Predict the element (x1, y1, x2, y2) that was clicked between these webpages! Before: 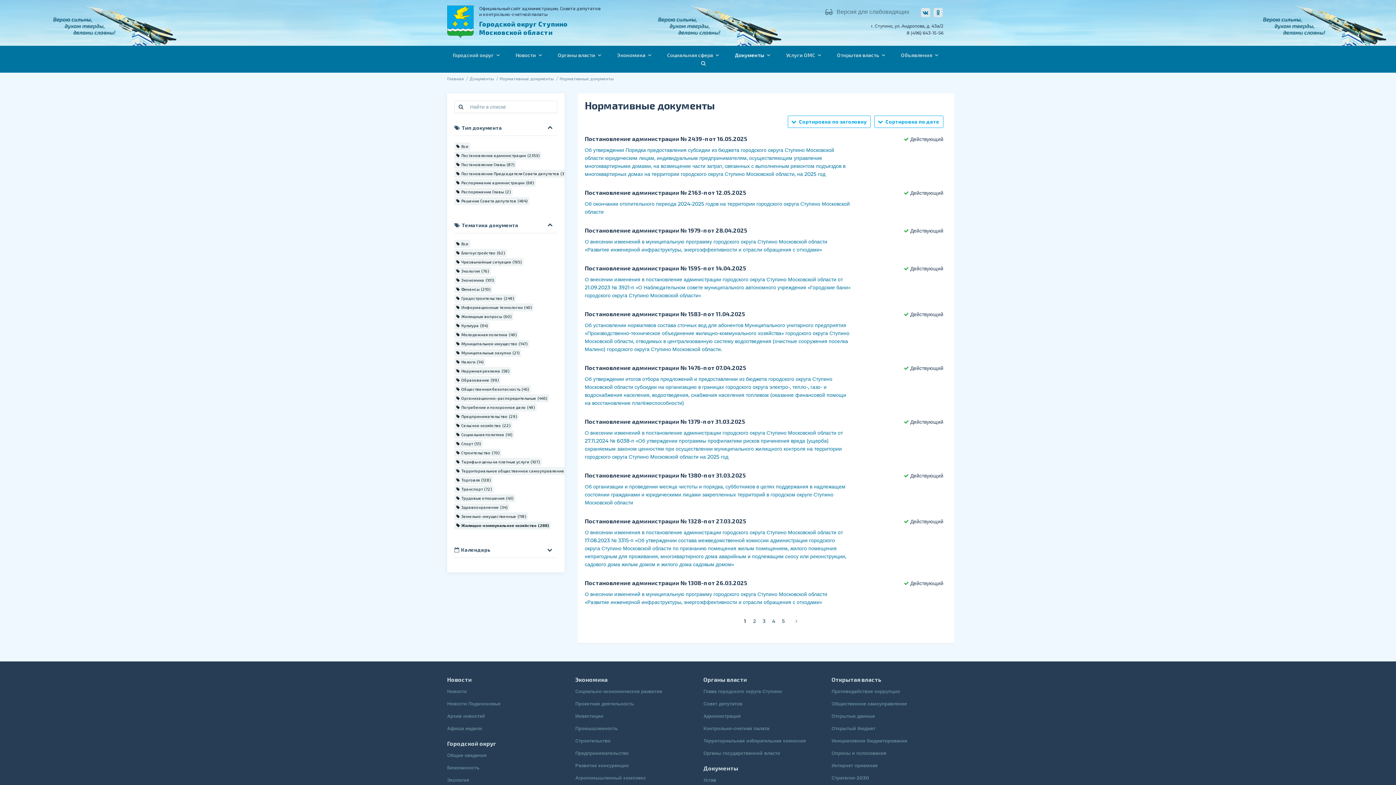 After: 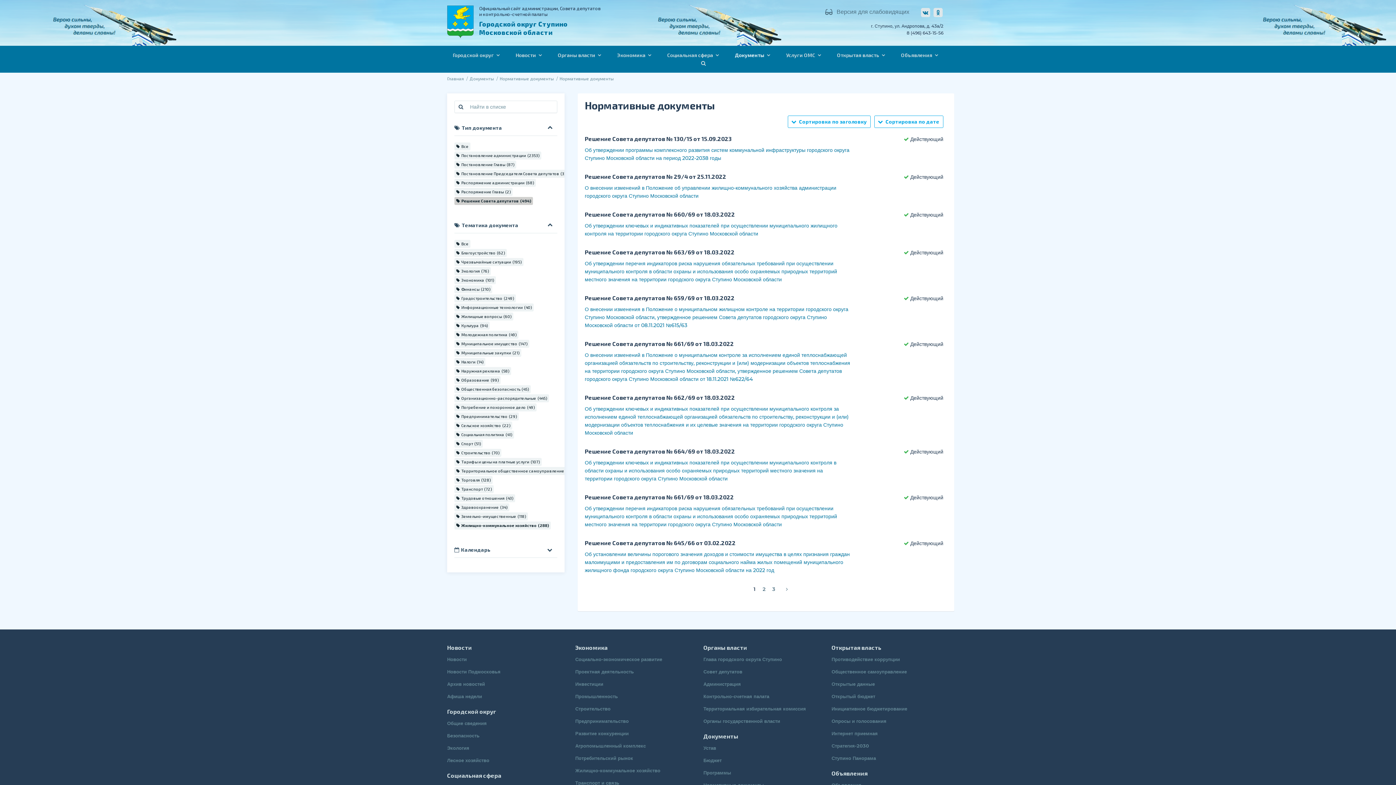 Action: bbox: (454, 197, 529, 203) label: Решение Совета депутатов494